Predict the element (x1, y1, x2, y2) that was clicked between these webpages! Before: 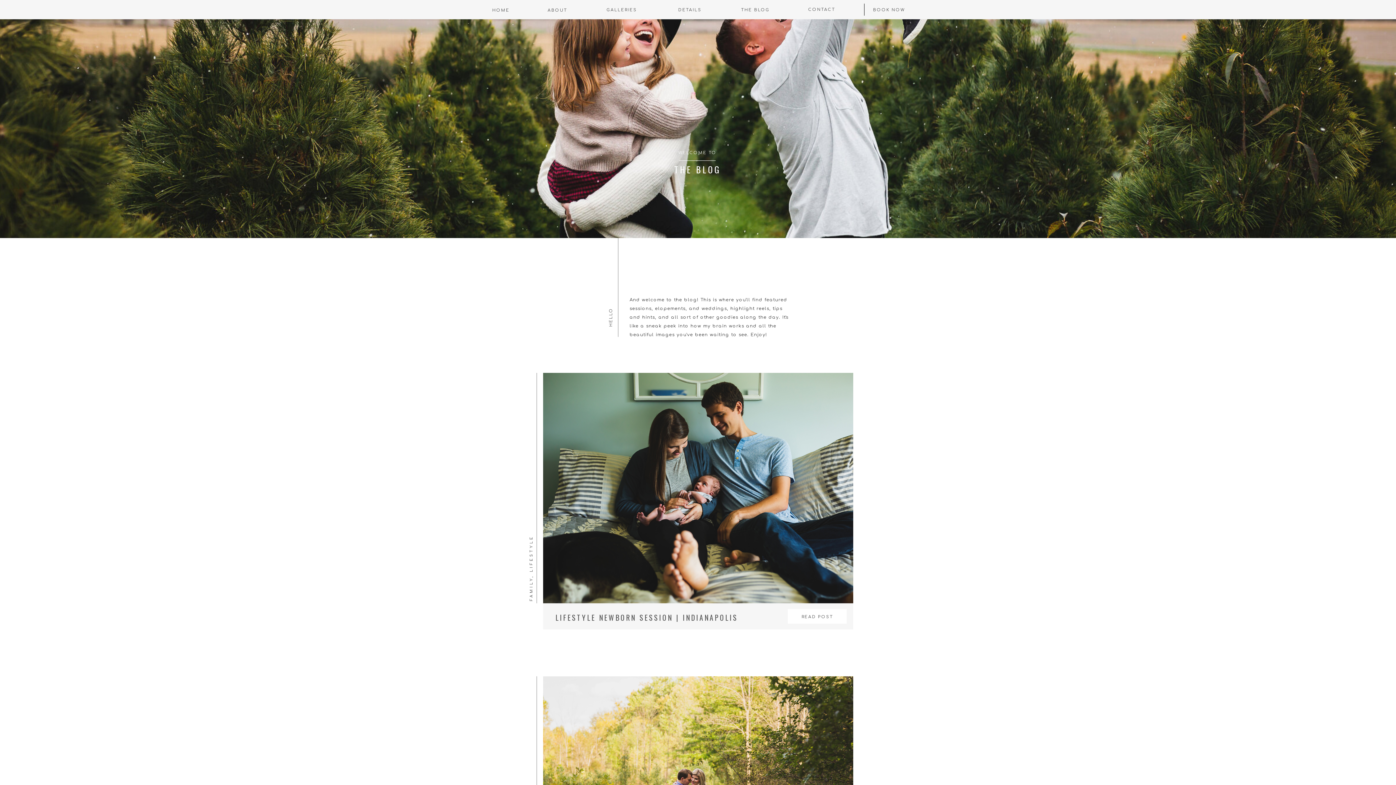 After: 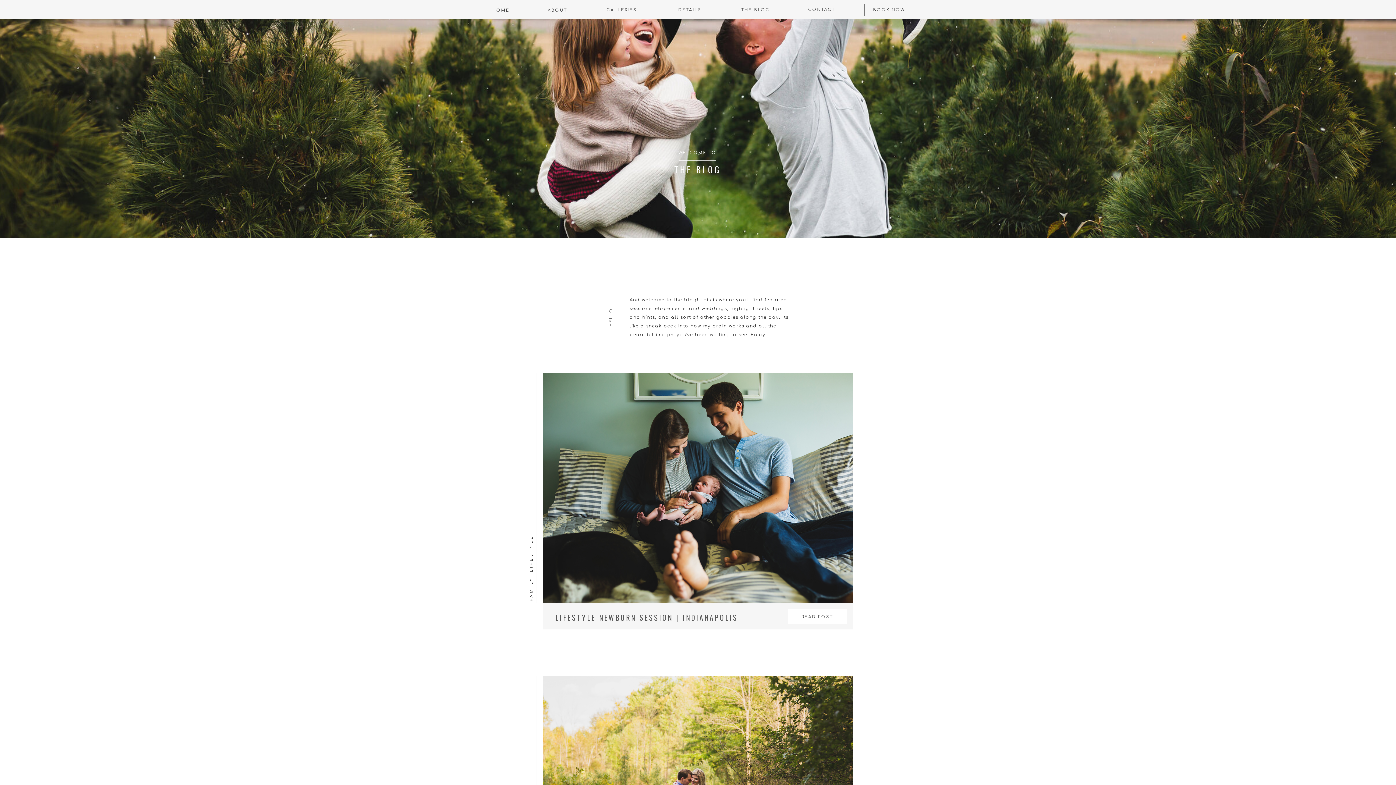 Action: label: THE BLOG
 bbox: (739, 6, 771, 12)